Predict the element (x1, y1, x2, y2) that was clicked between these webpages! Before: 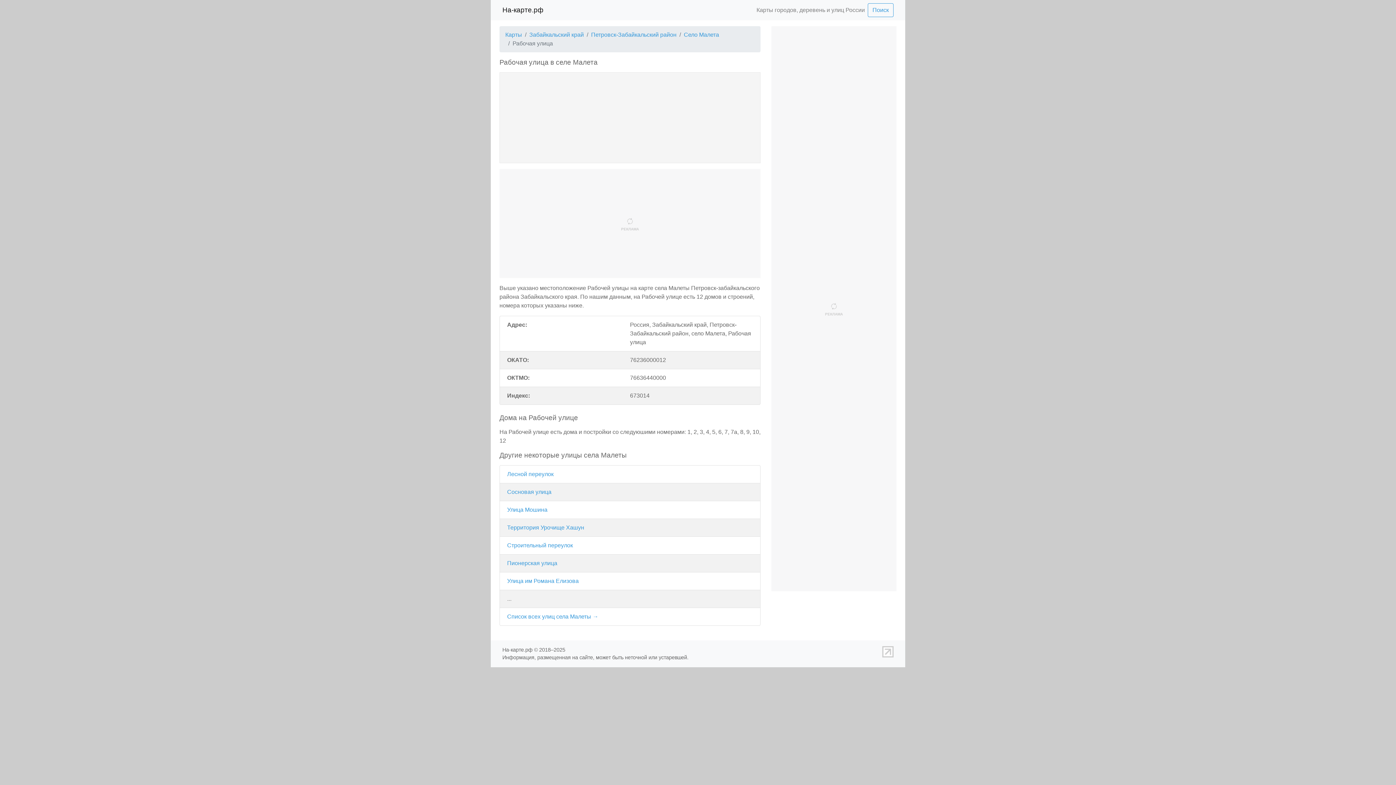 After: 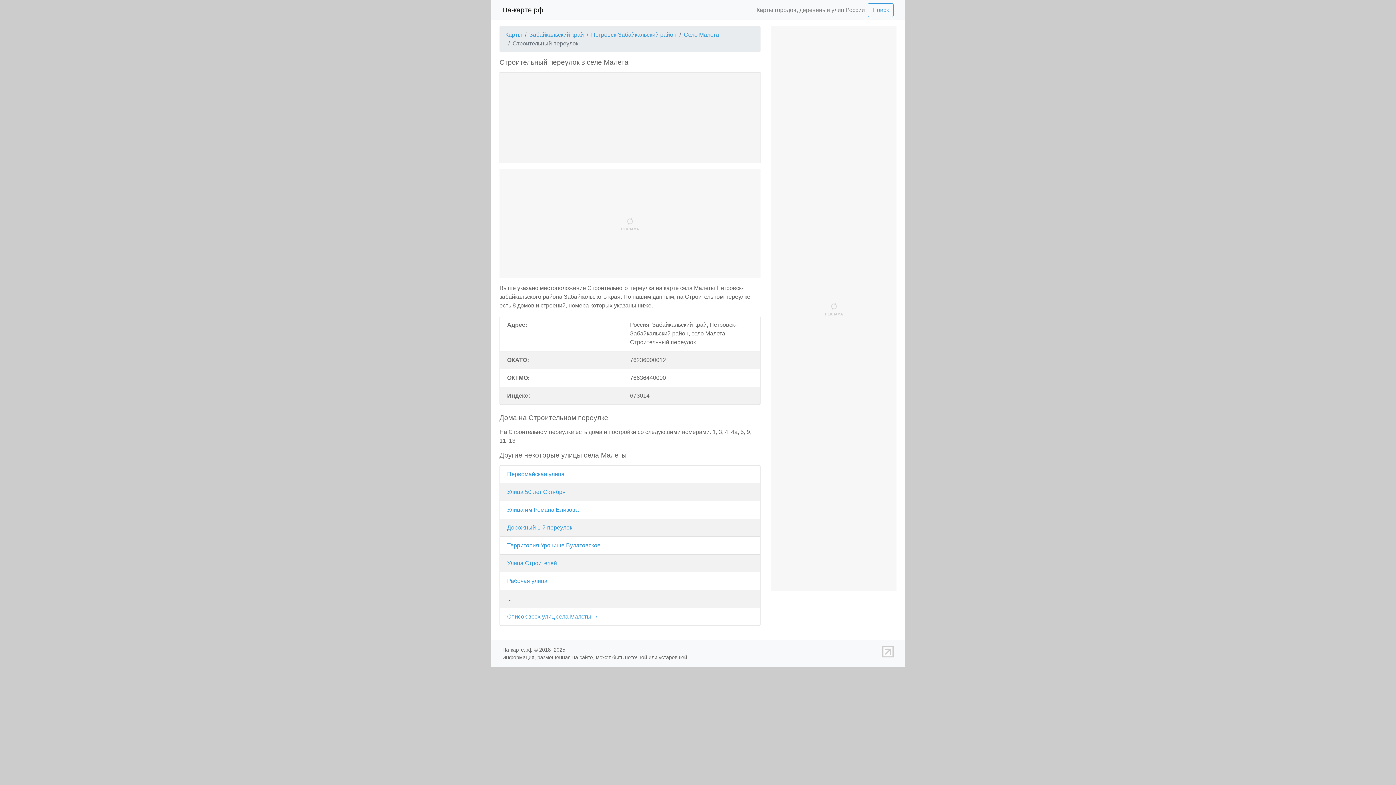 Action: bbox: (507, 542, 573, 548) label: Строительный переулок